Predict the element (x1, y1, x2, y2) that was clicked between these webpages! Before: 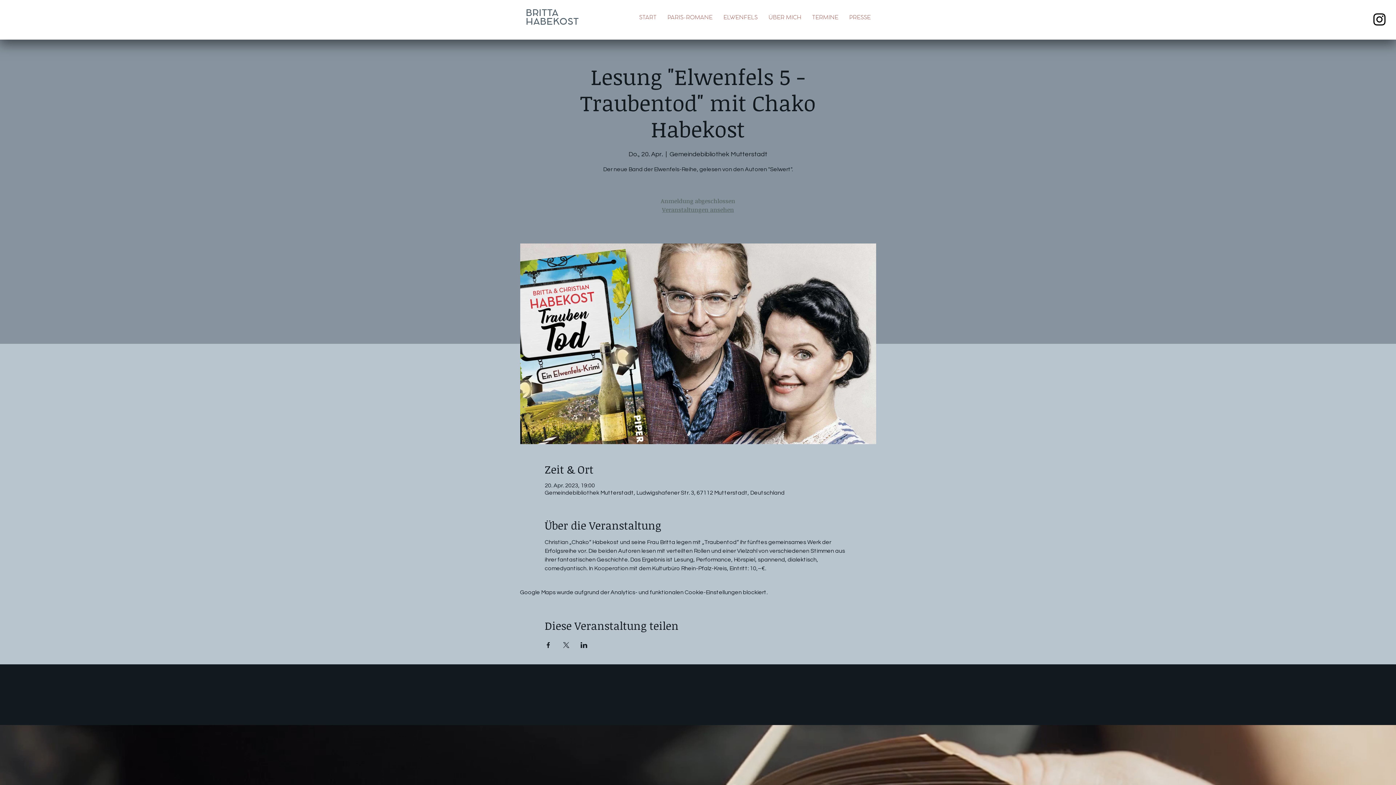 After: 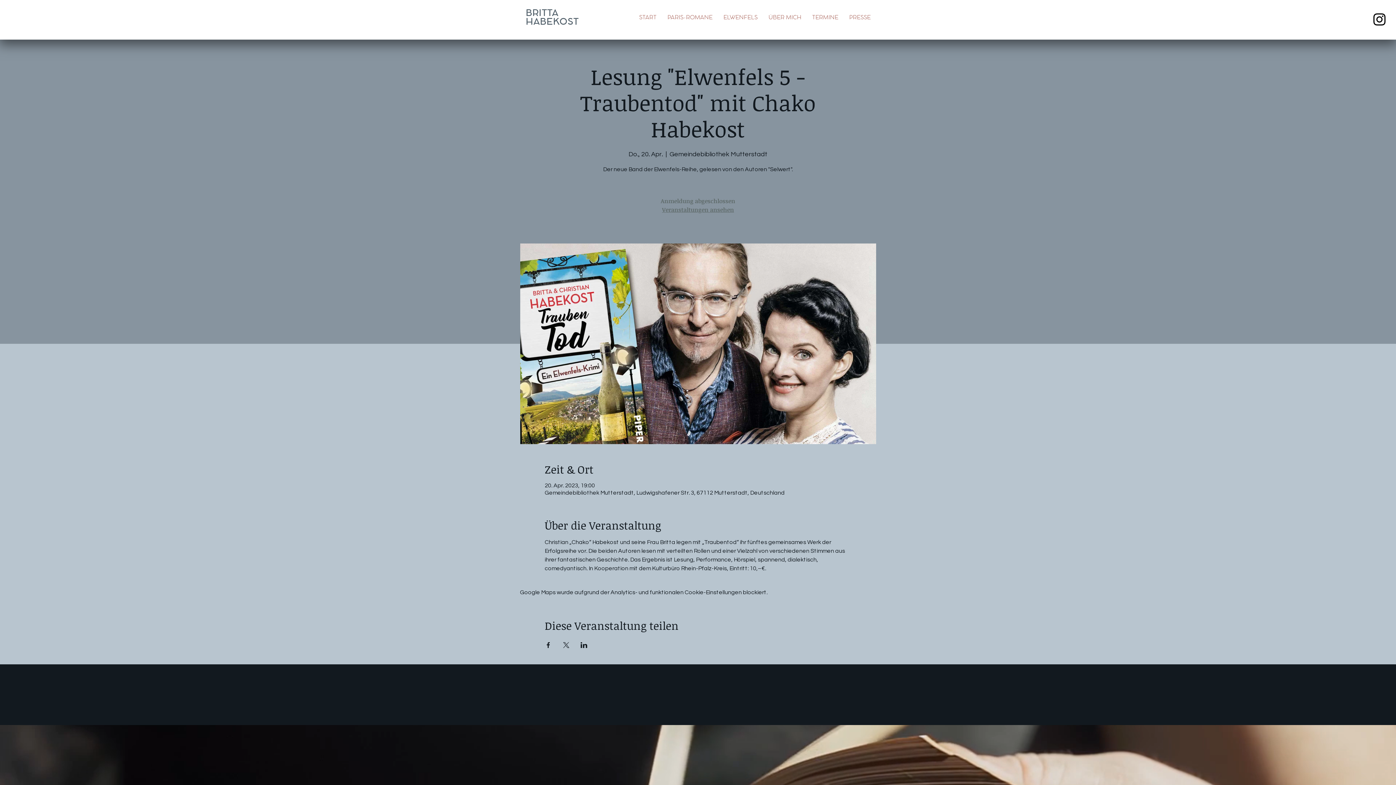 Action: label: Instagram Britta Habekost bbox: (1371, 11, 1388, 27)